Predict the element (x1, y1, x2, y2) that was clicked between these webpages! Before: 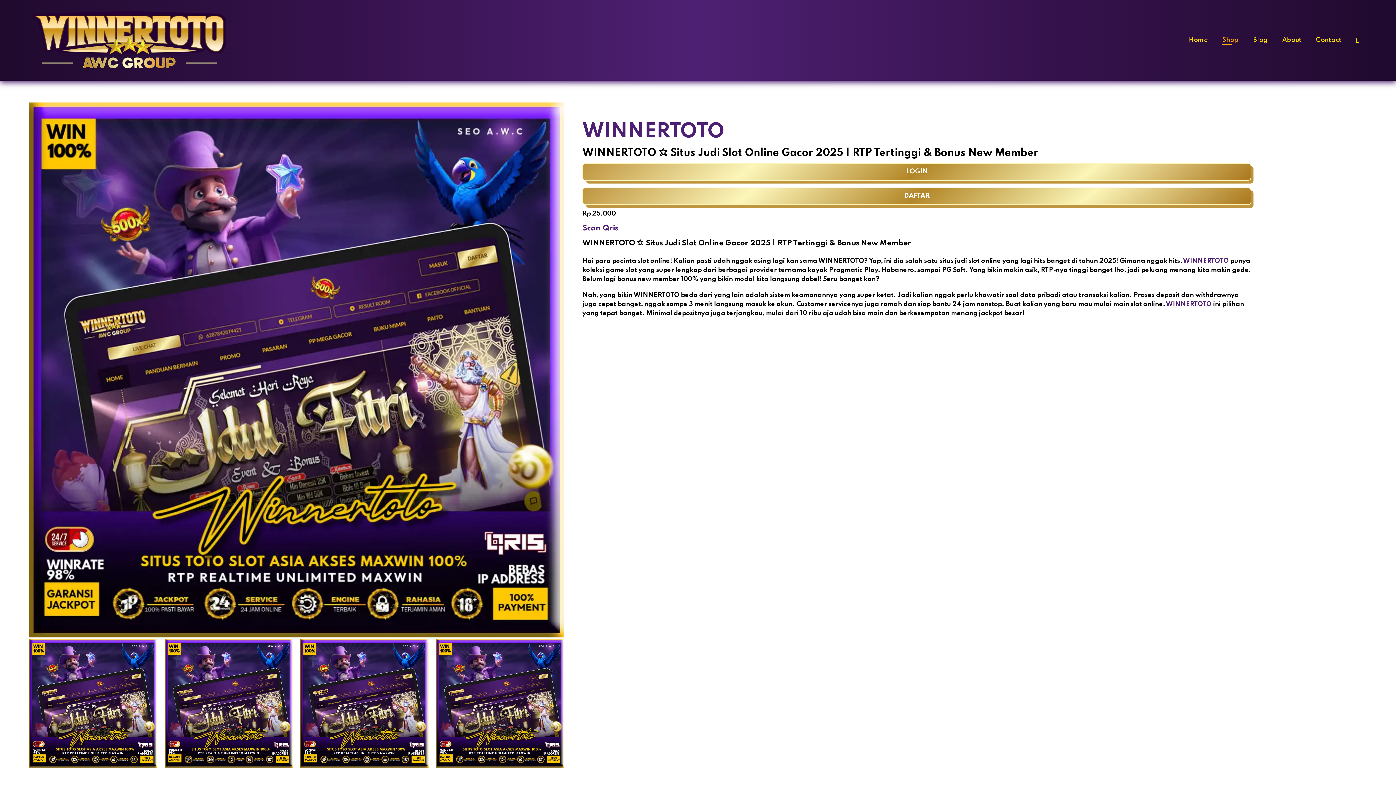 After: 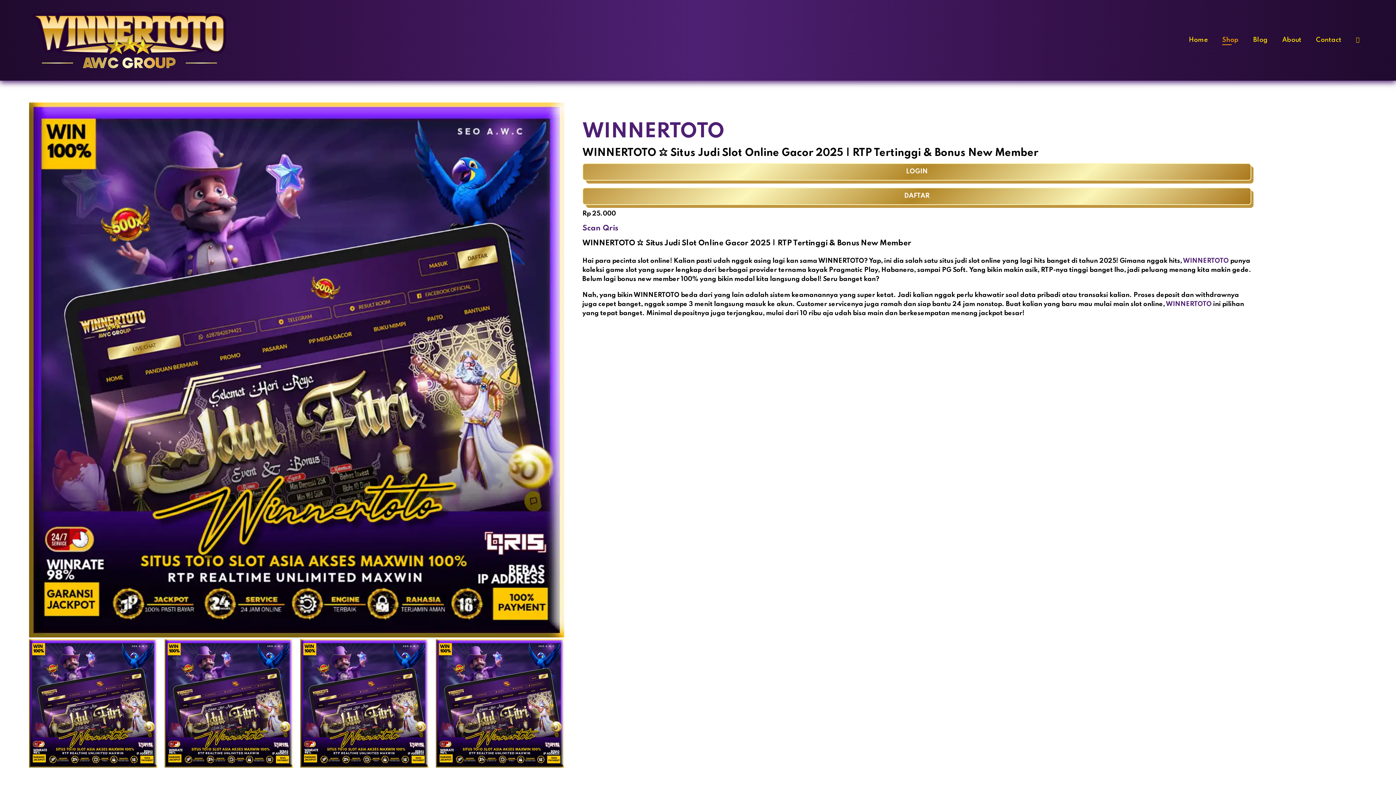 Action: bbox: (1356, 36, 1360, 43)